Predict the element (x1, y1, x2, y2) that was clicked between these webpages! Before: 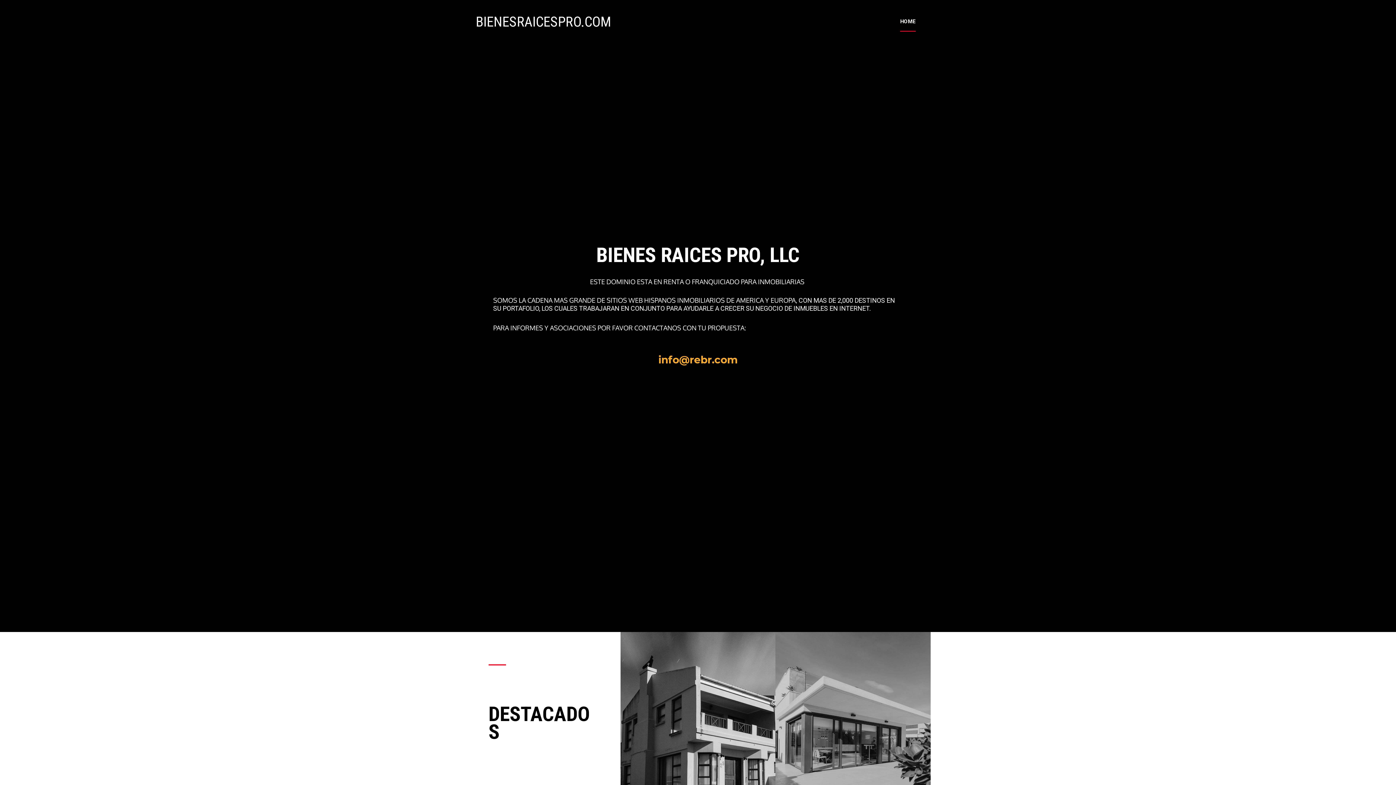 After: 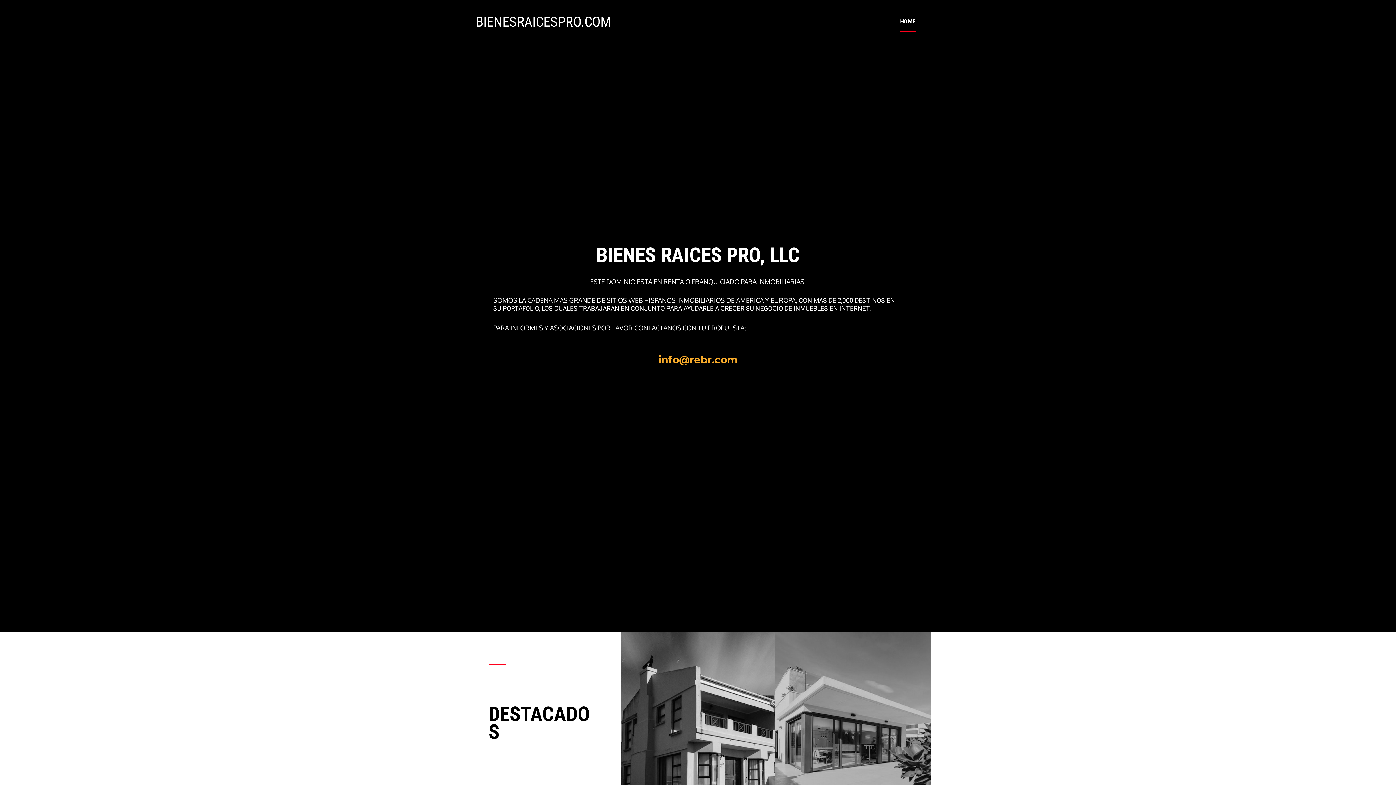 Action: label: BIENESRAICESPRO.COM bbox: (475, 21, 611, 28)